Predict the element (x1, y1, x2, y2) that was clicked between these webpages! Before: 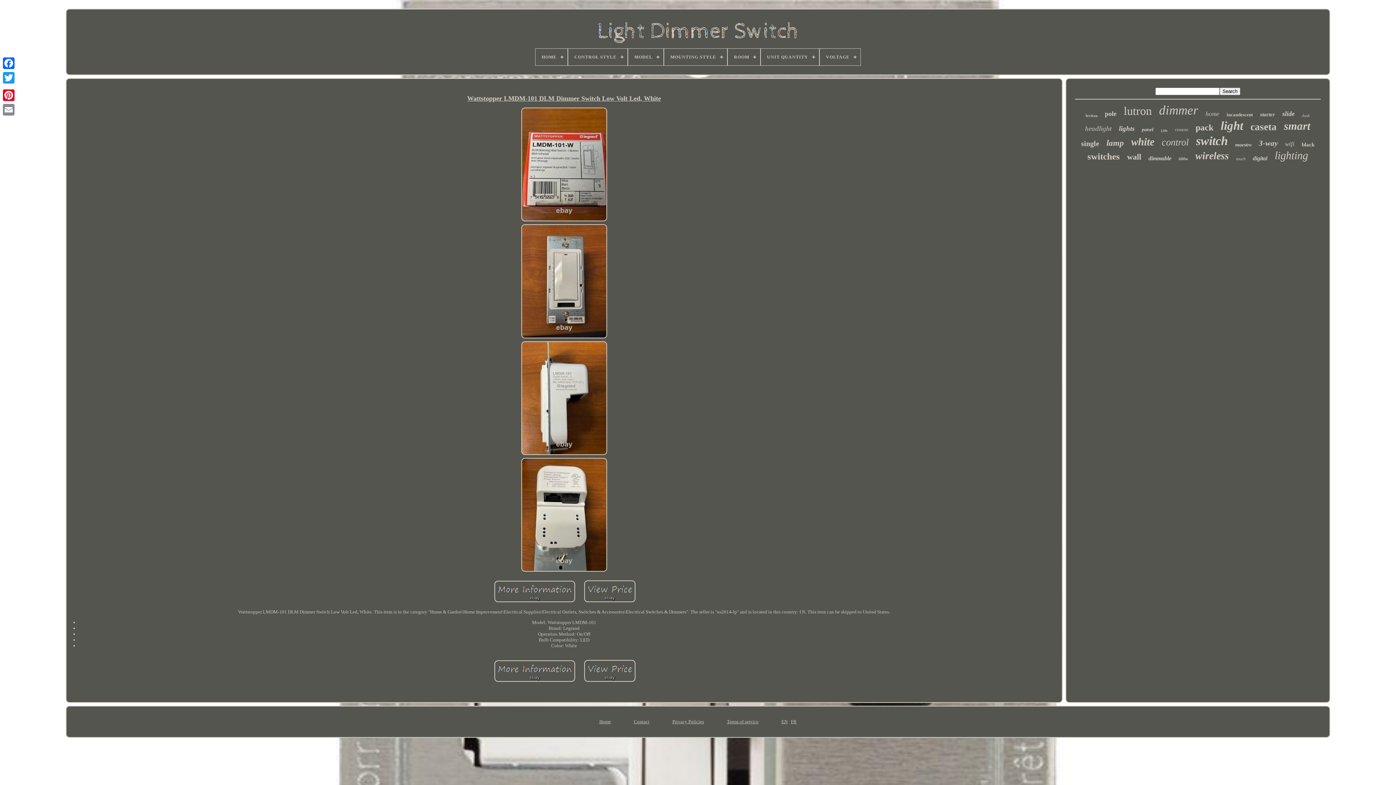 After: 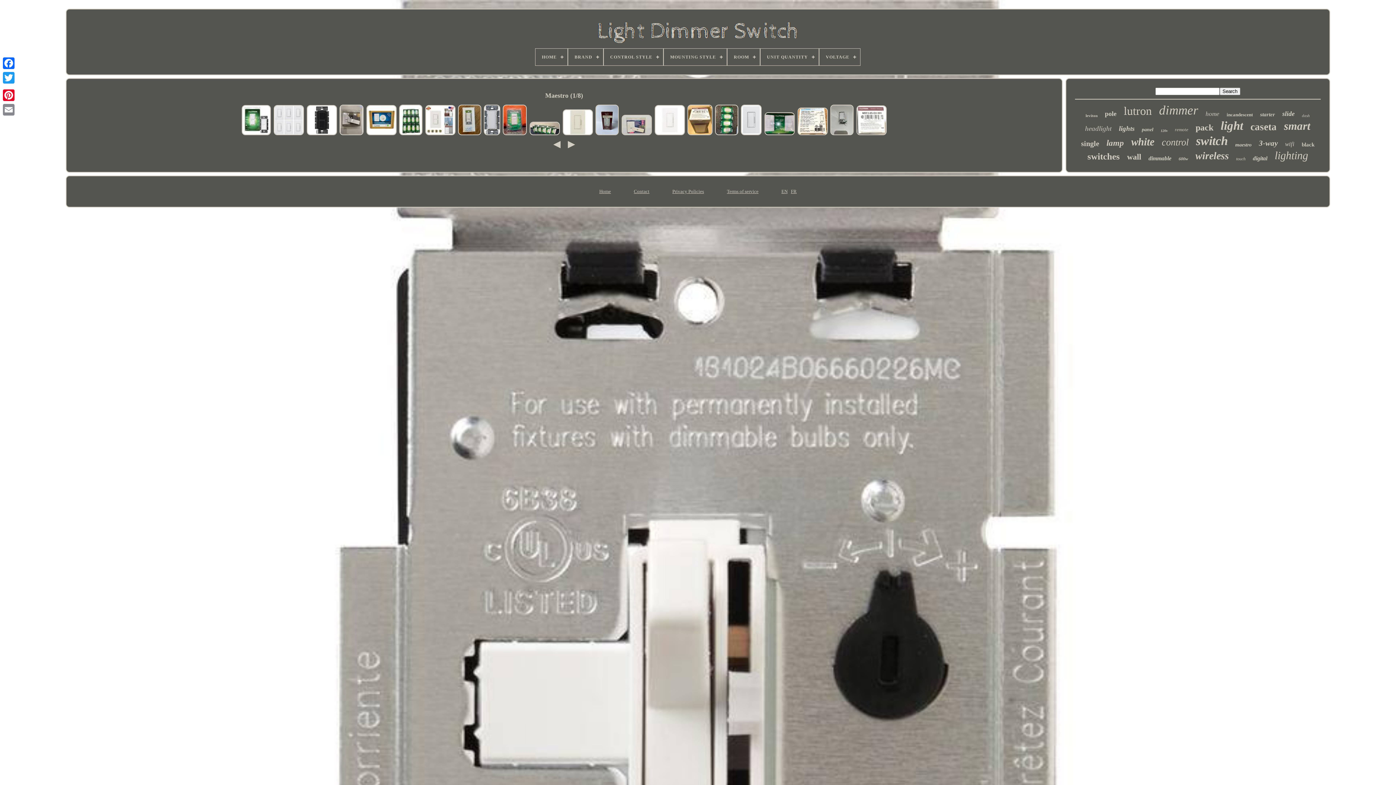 Action: bbox: (1235, 142, 1251, 148) label: maestro